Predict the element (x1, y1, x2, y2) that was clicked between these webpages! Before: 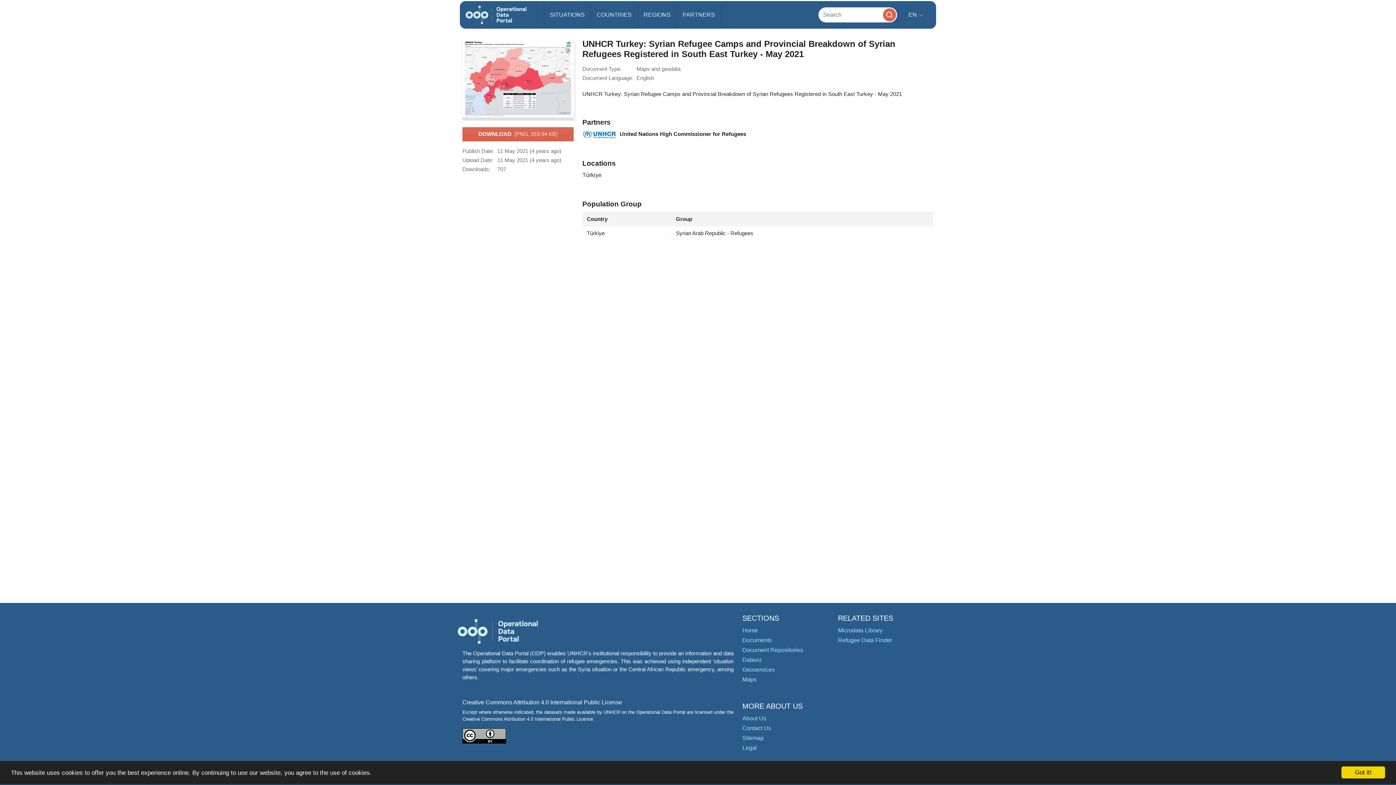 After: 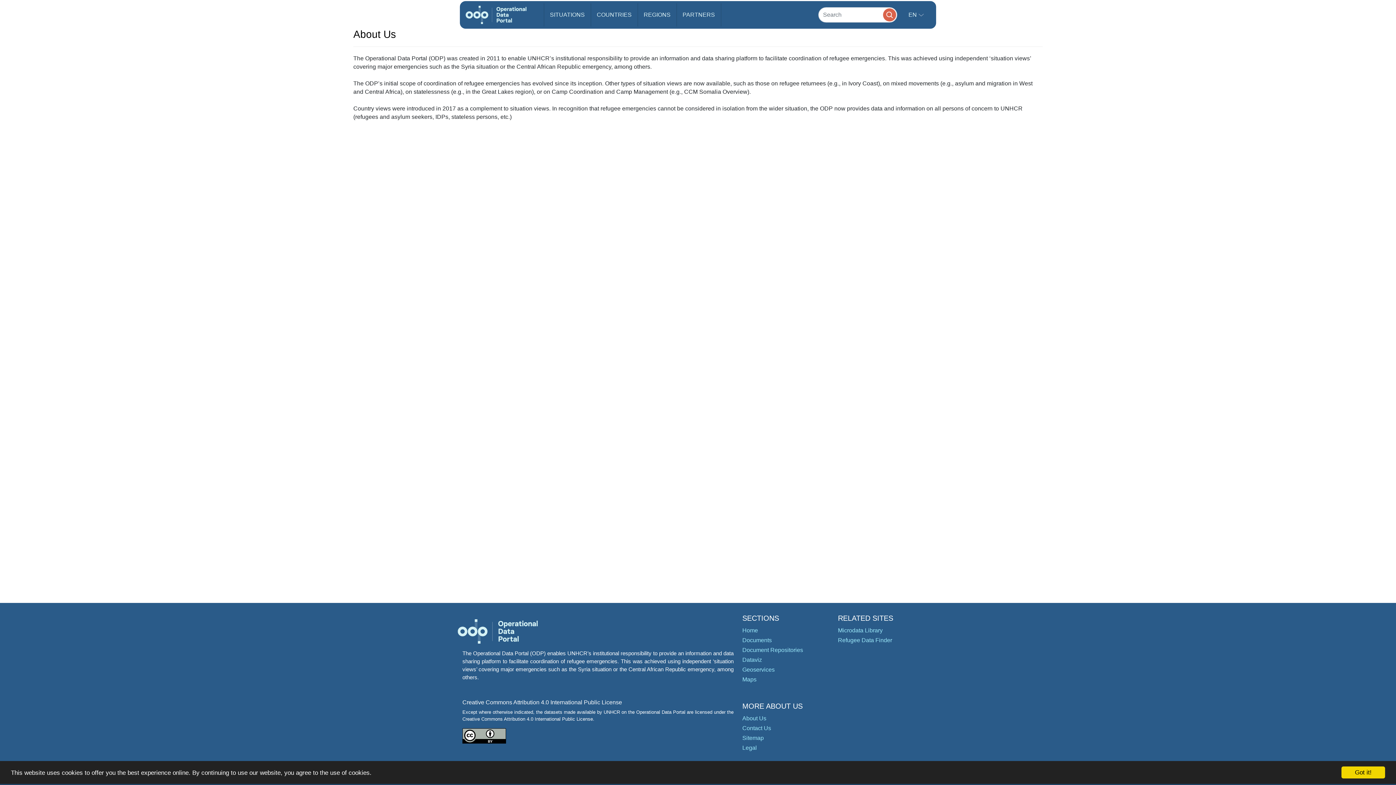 Action: label: About Us bbox: (742, 715, 766, 721)